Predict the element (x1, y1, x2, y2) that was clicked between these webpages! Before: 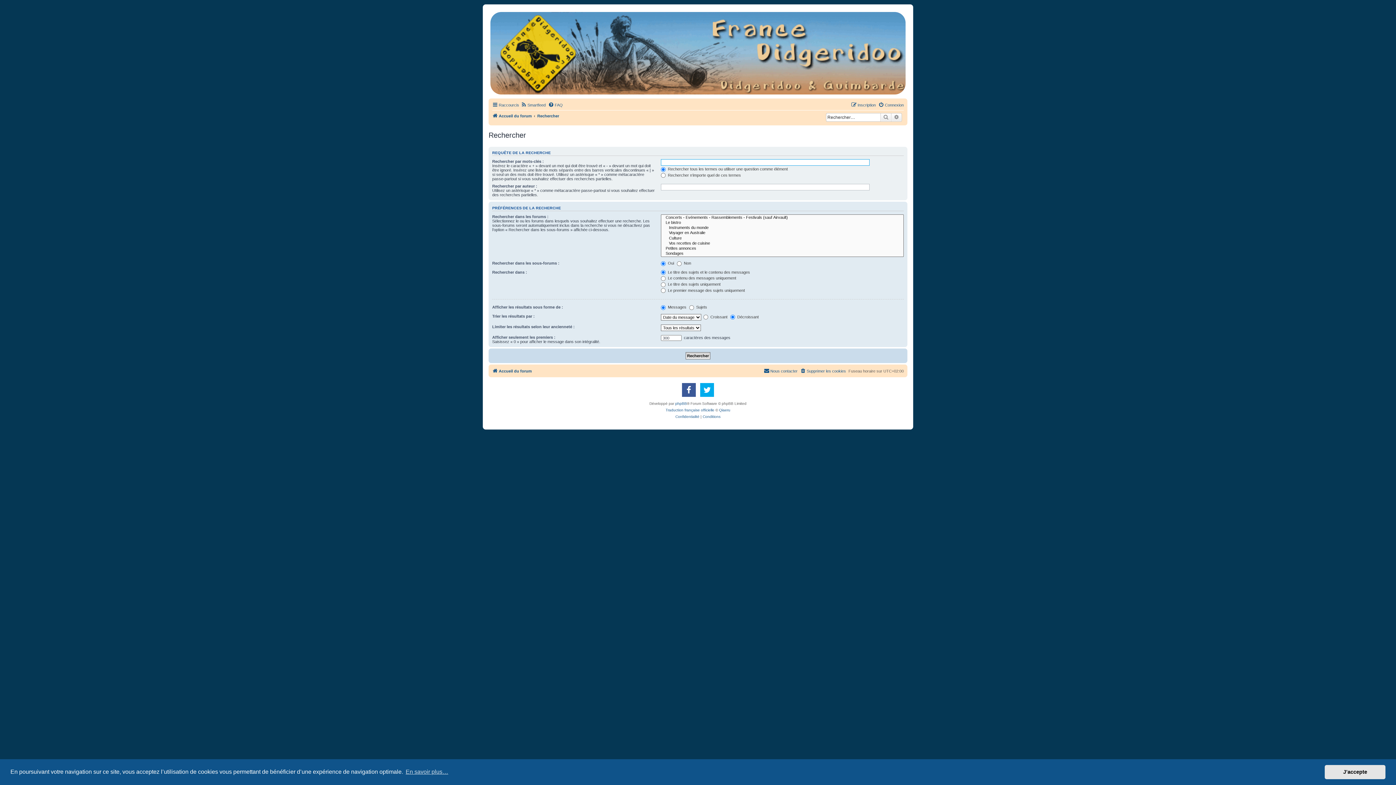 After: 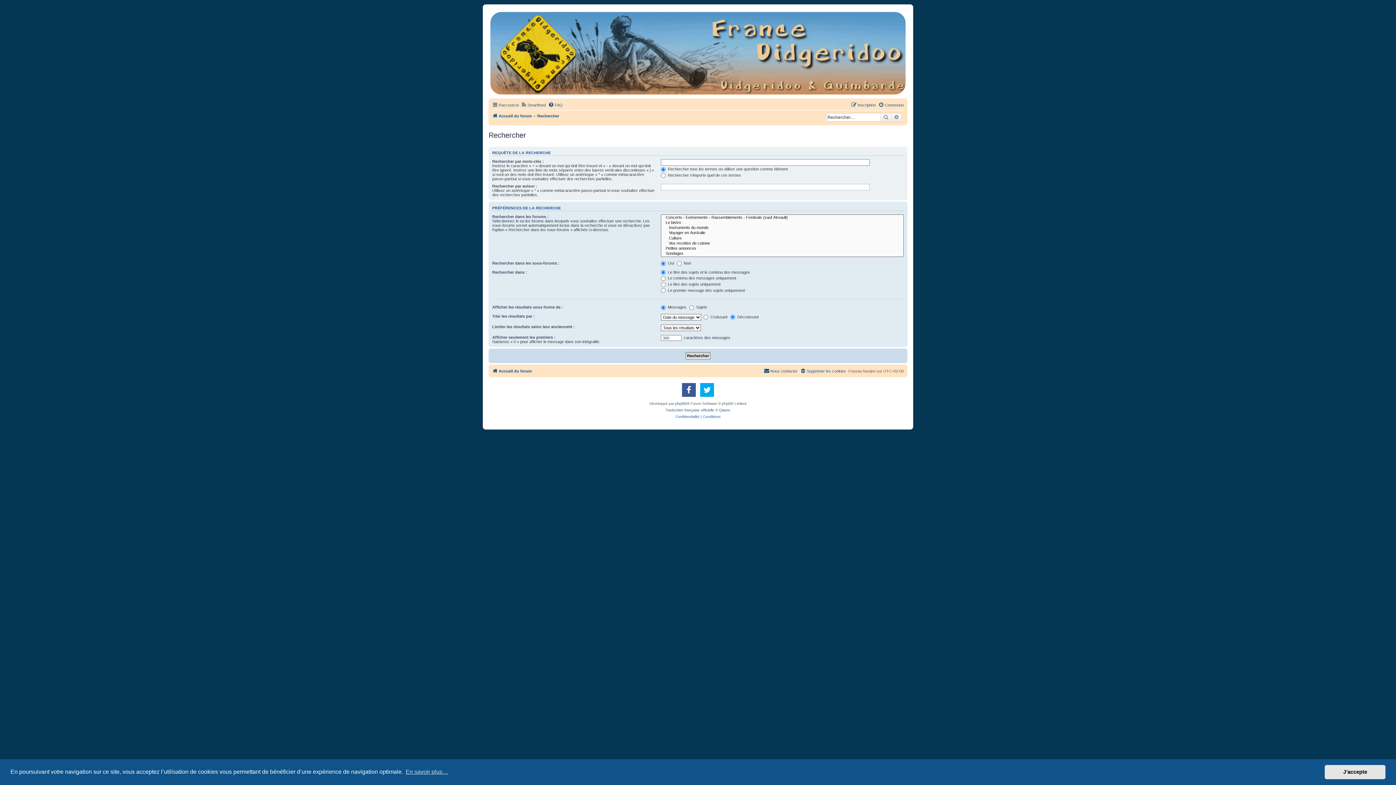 Action: label: Rechercher bbox: (537, 111, 559, 120)